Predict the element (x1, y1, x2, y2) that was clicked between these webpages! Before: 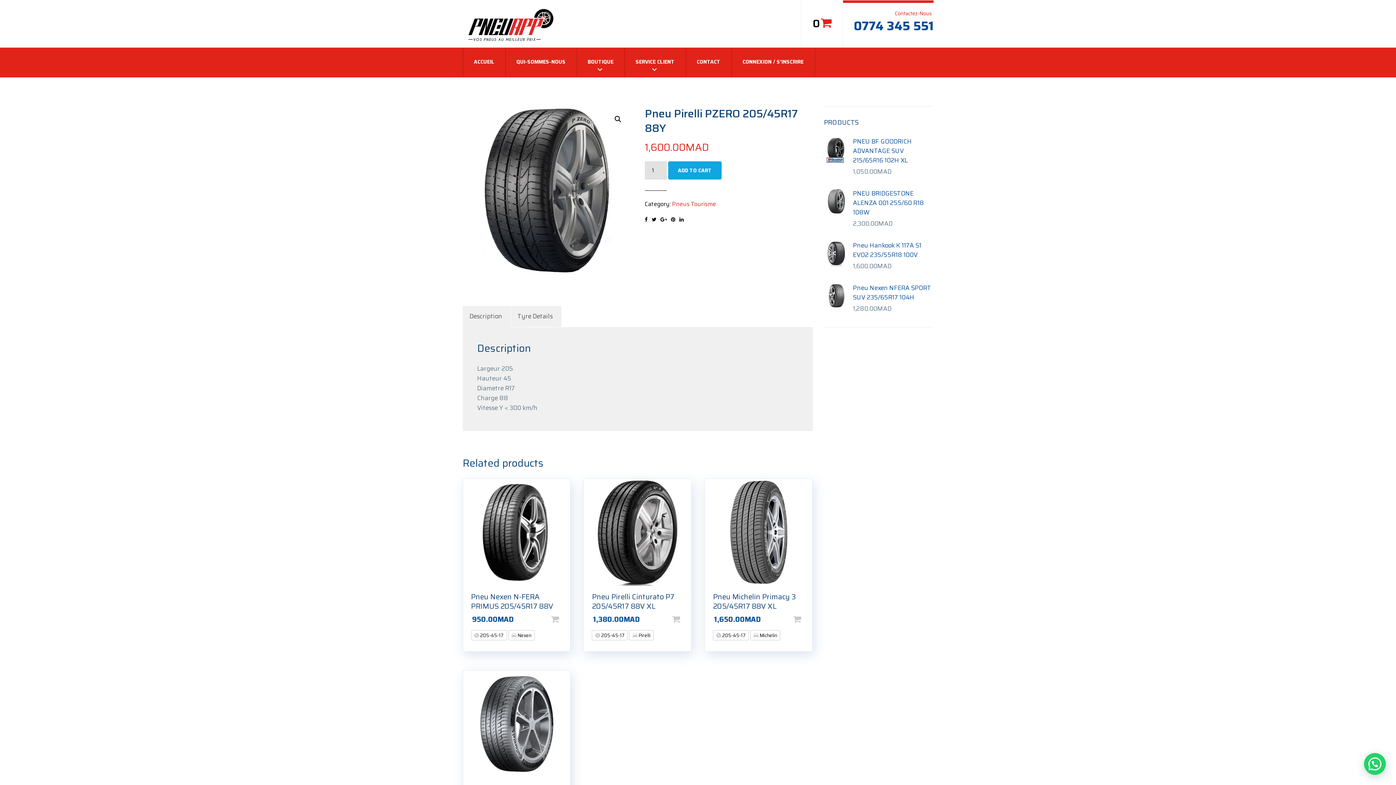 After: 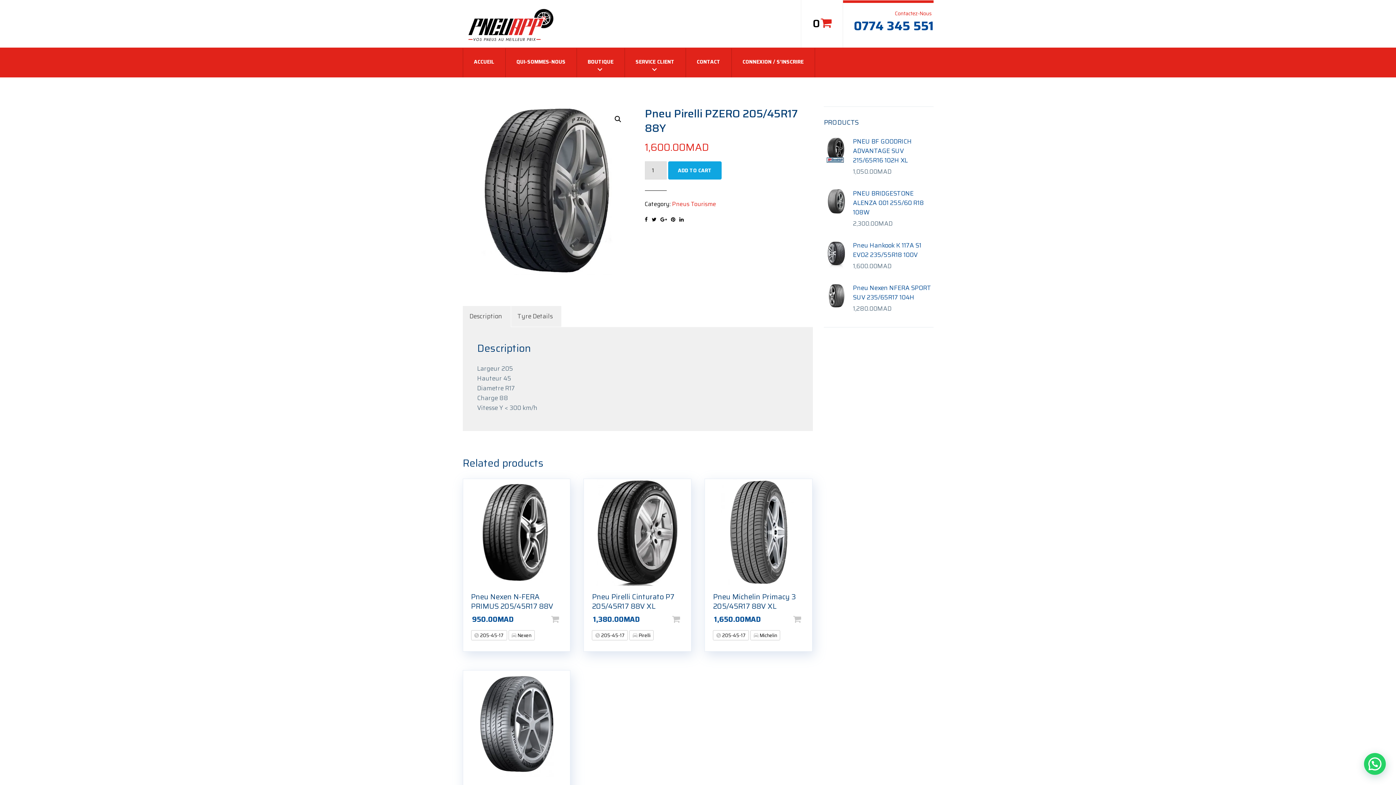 Action: bbox: (679, 215, 683, 223)